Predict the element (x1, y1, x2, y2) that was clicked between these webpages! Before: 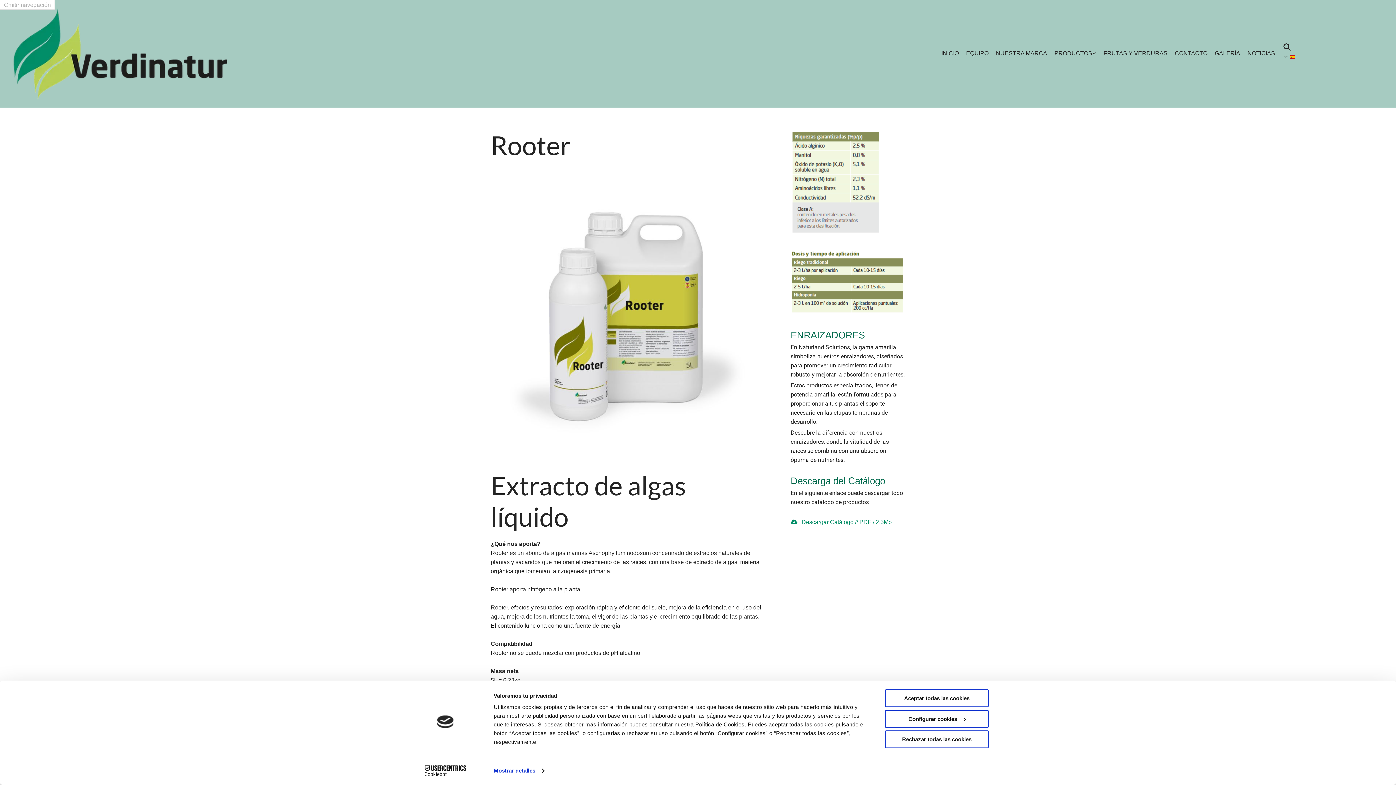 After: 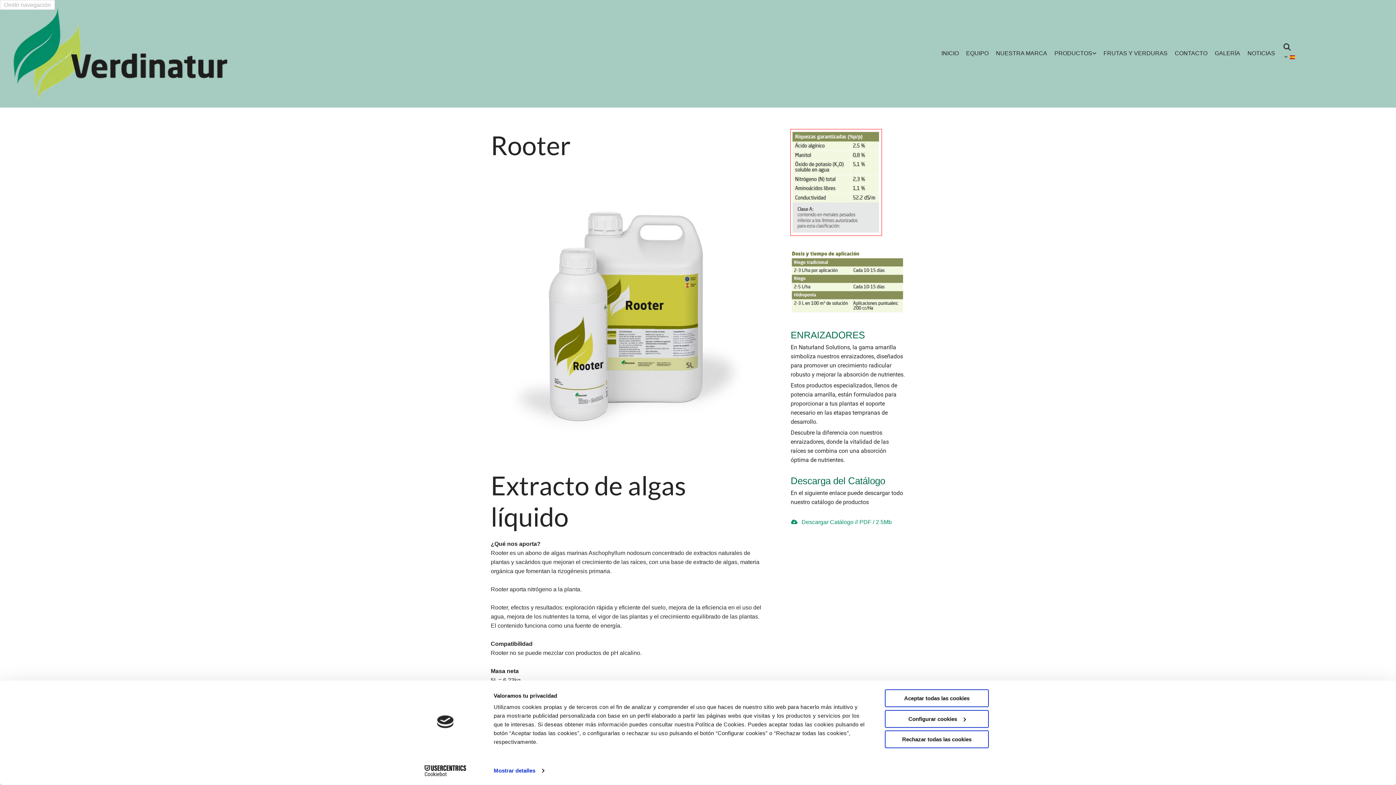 Action: bbox: (790, 129, 905, 235)